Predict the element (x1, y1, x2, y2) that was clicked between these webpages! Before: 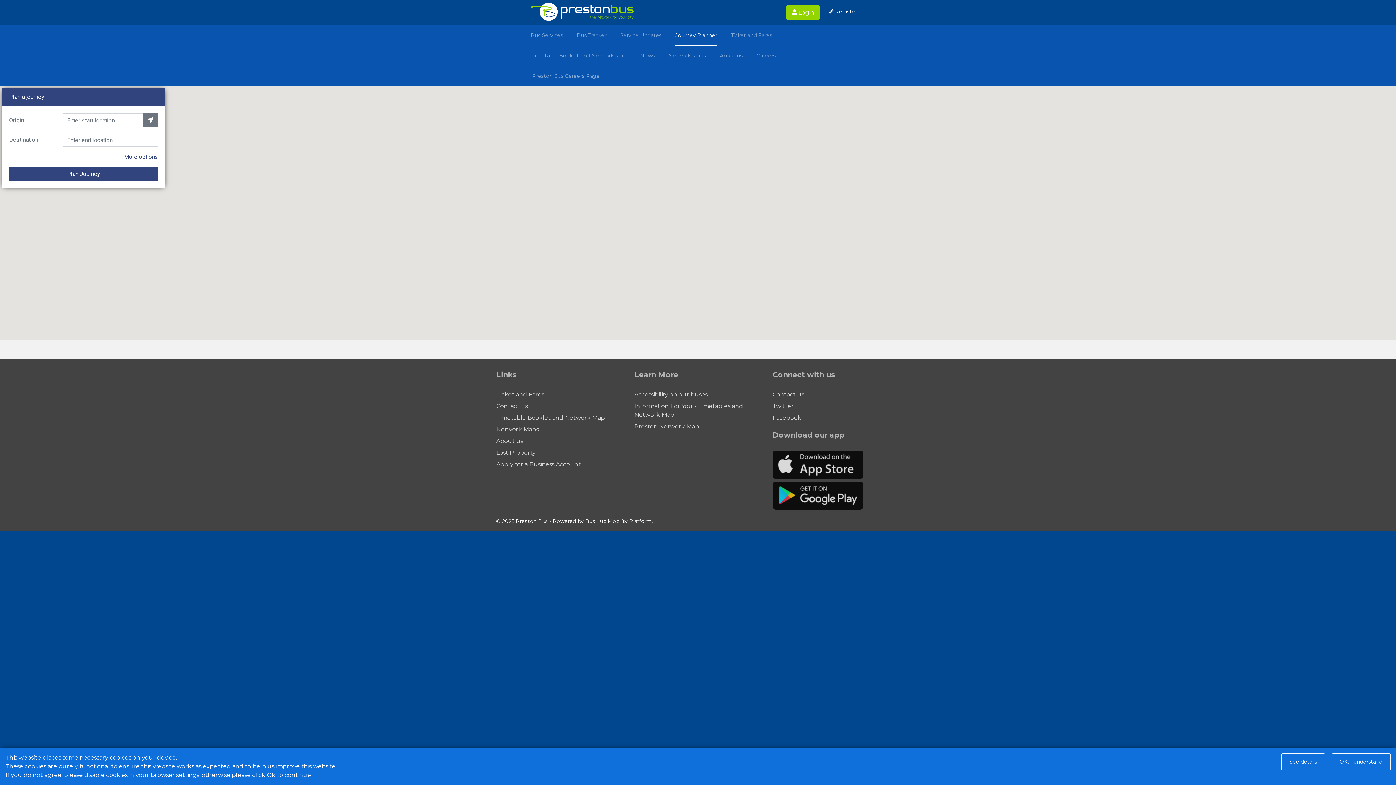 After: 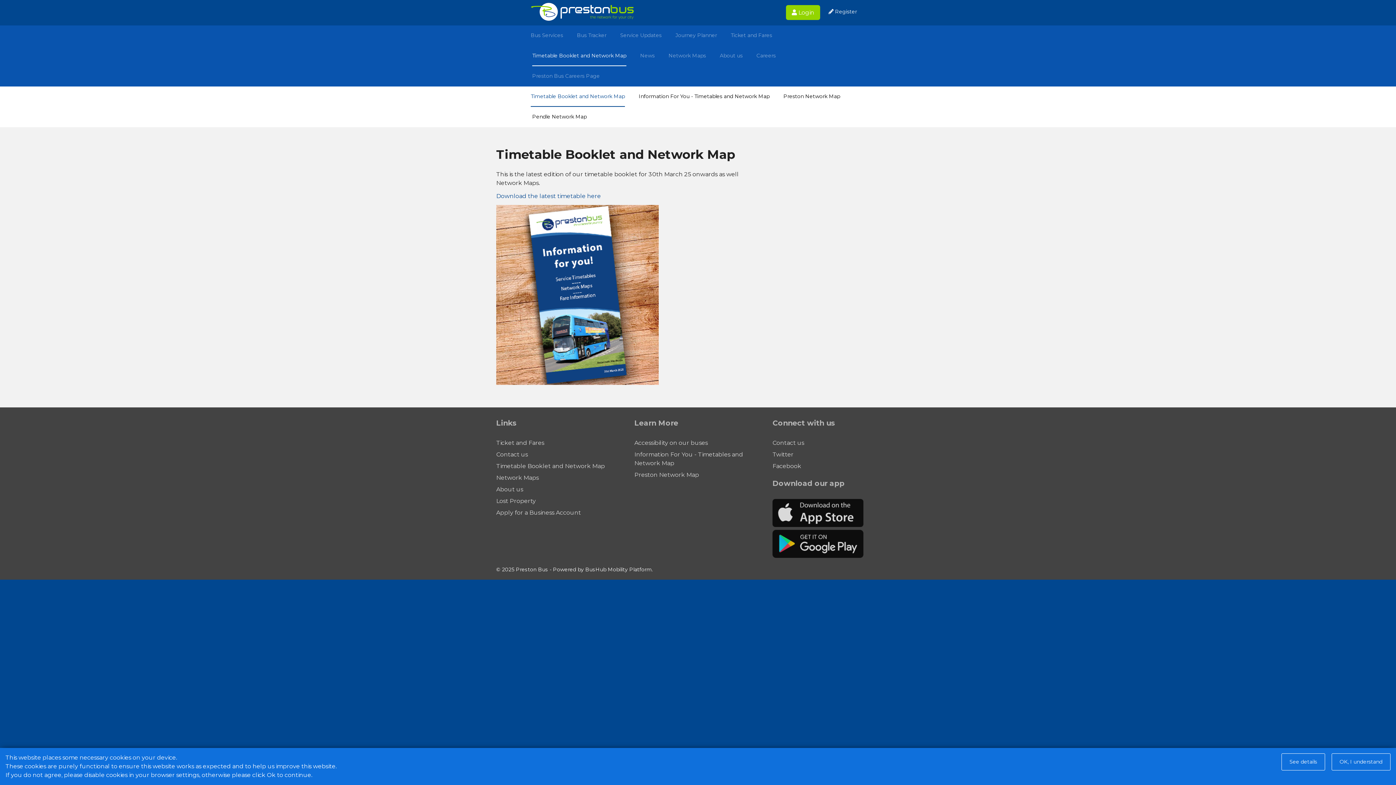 Action: label: Timetable Booklet and Network Map bbox: (496, 414, 605, 421)